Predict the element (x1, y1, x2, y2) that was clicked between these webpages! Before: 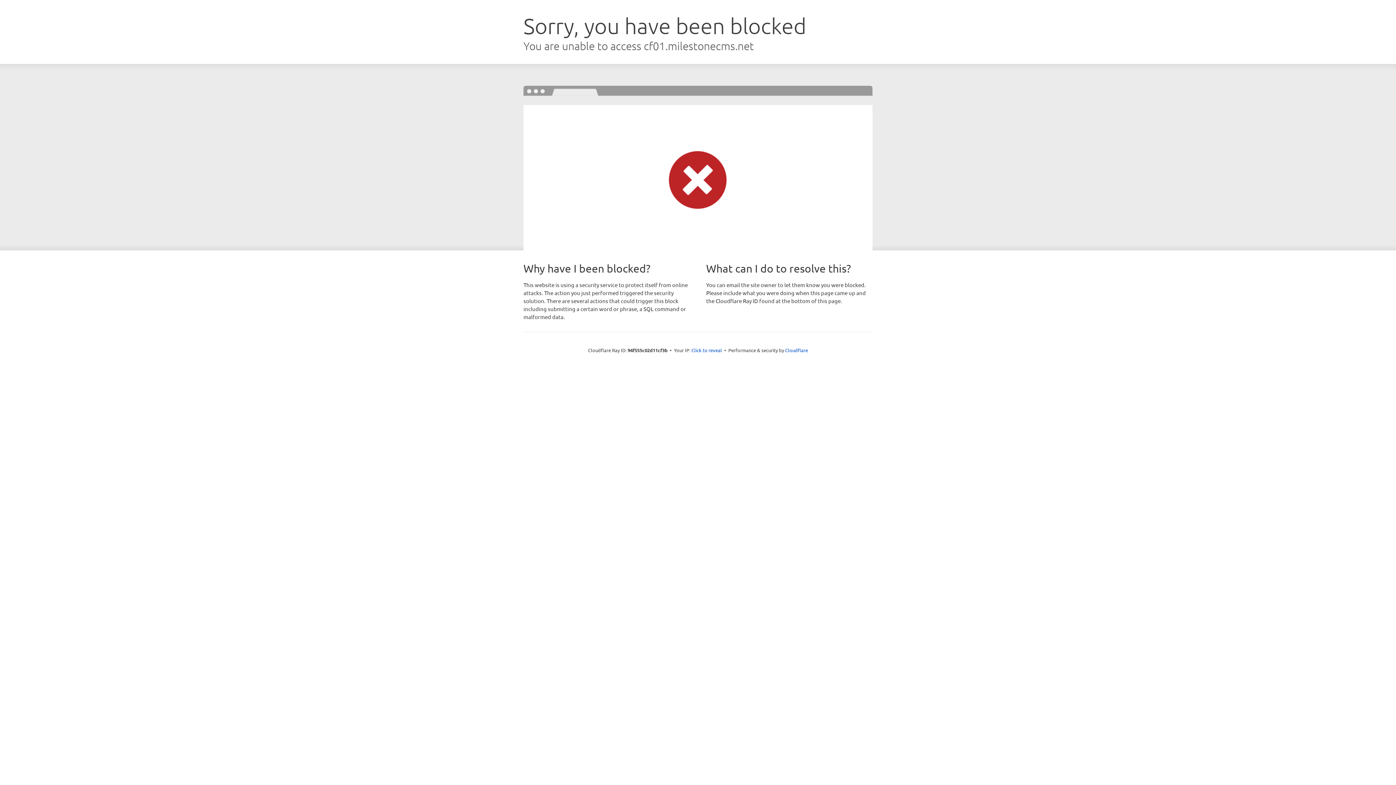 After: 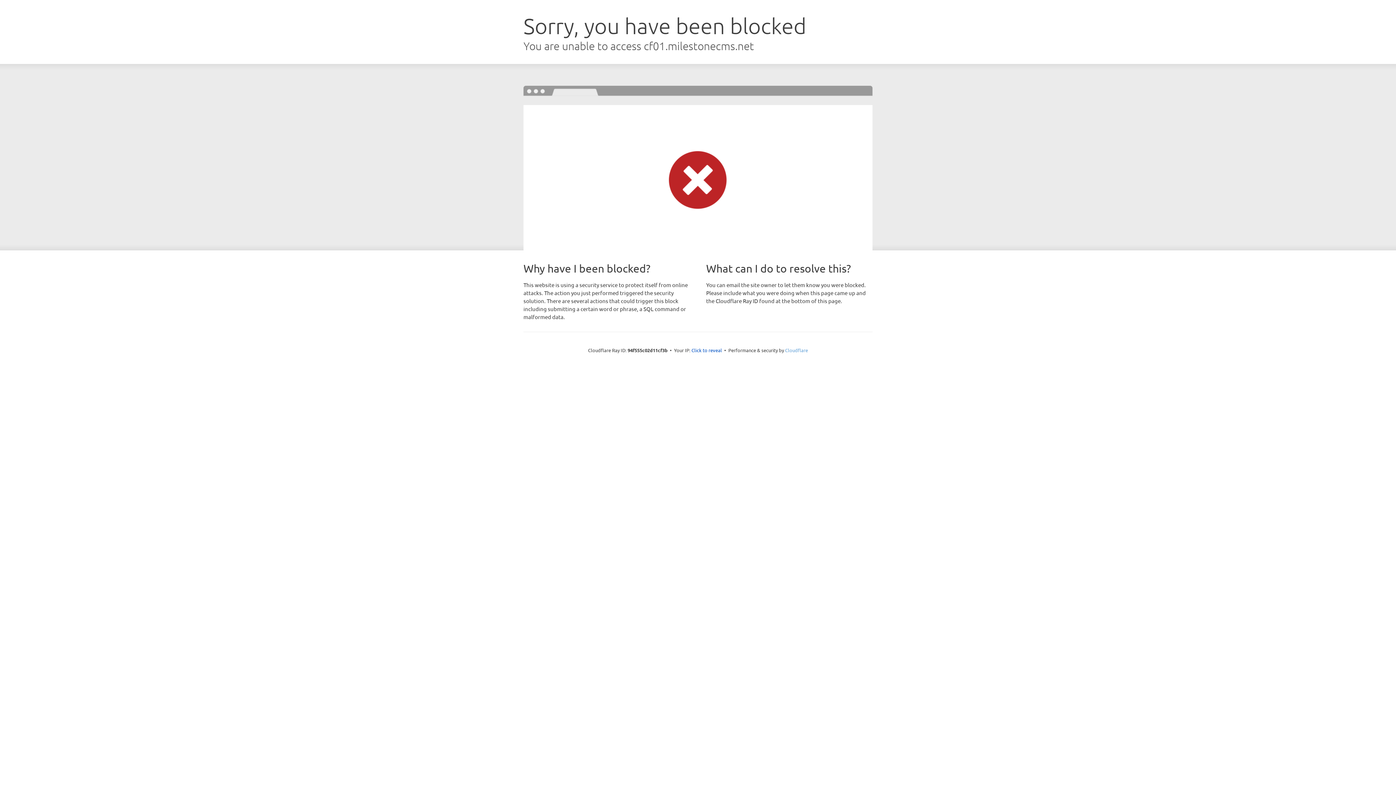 Action: bbox: (785, 347, 808, 353) label: Cloudflare